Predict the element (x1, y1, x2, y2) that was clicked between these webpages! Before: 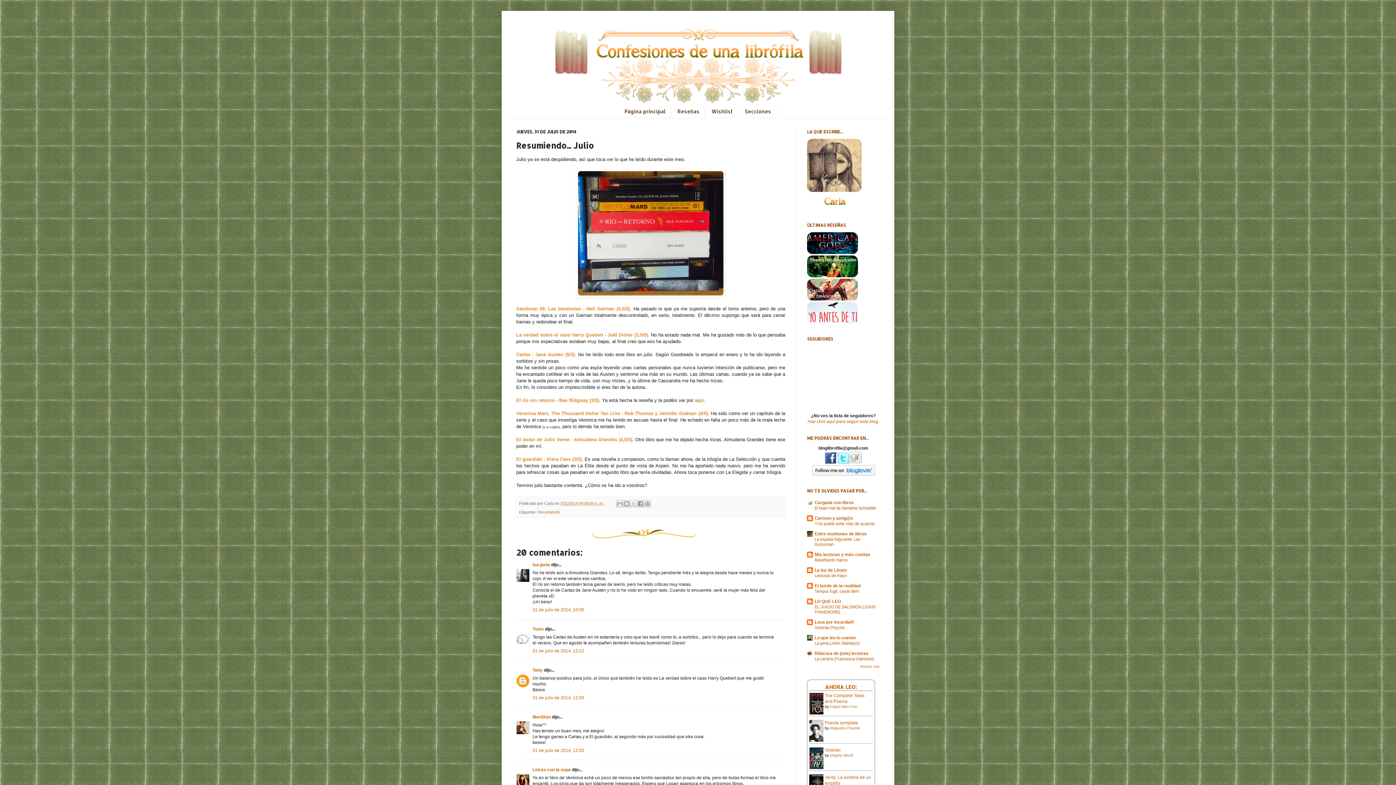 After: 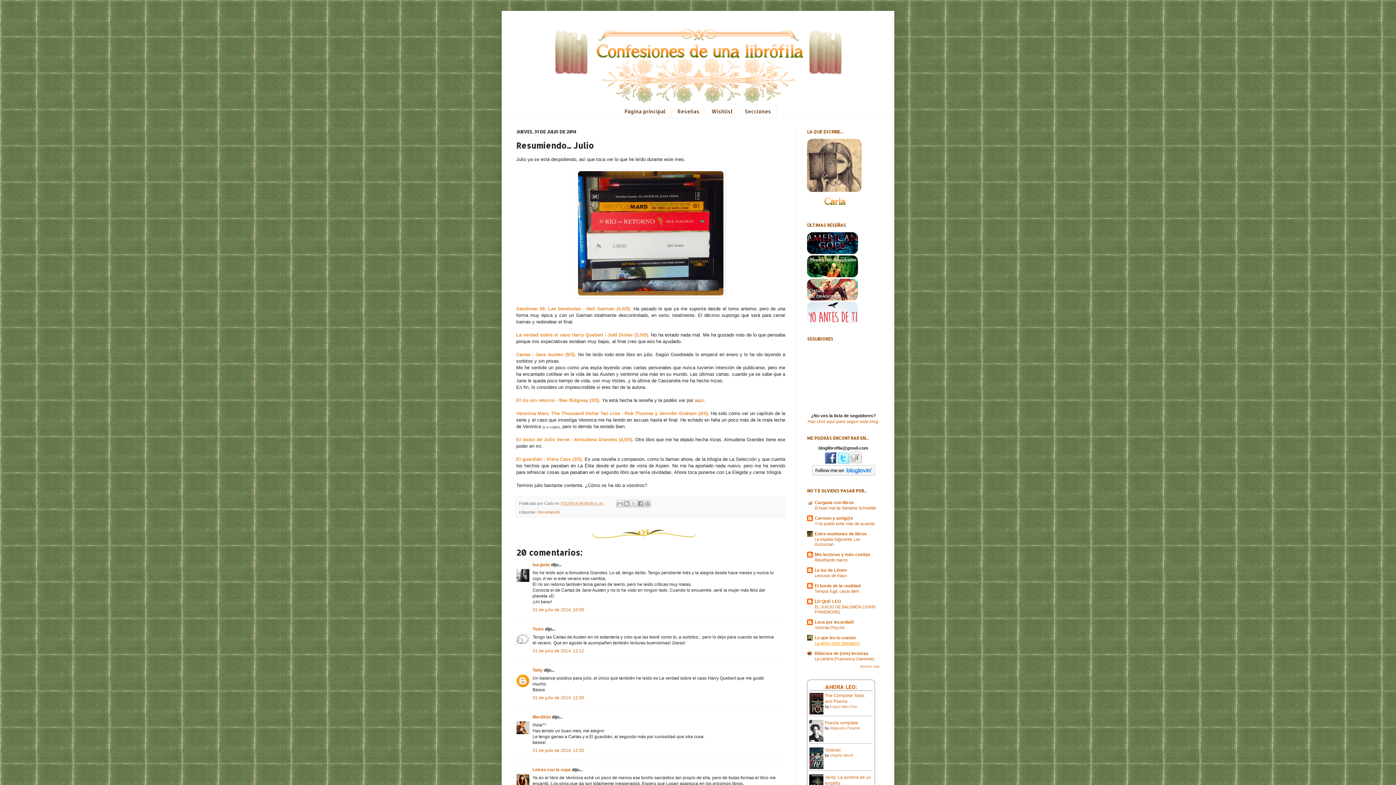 Action: label: La perla (John Steinbeck) bbox: (814, 641, 860, 645)